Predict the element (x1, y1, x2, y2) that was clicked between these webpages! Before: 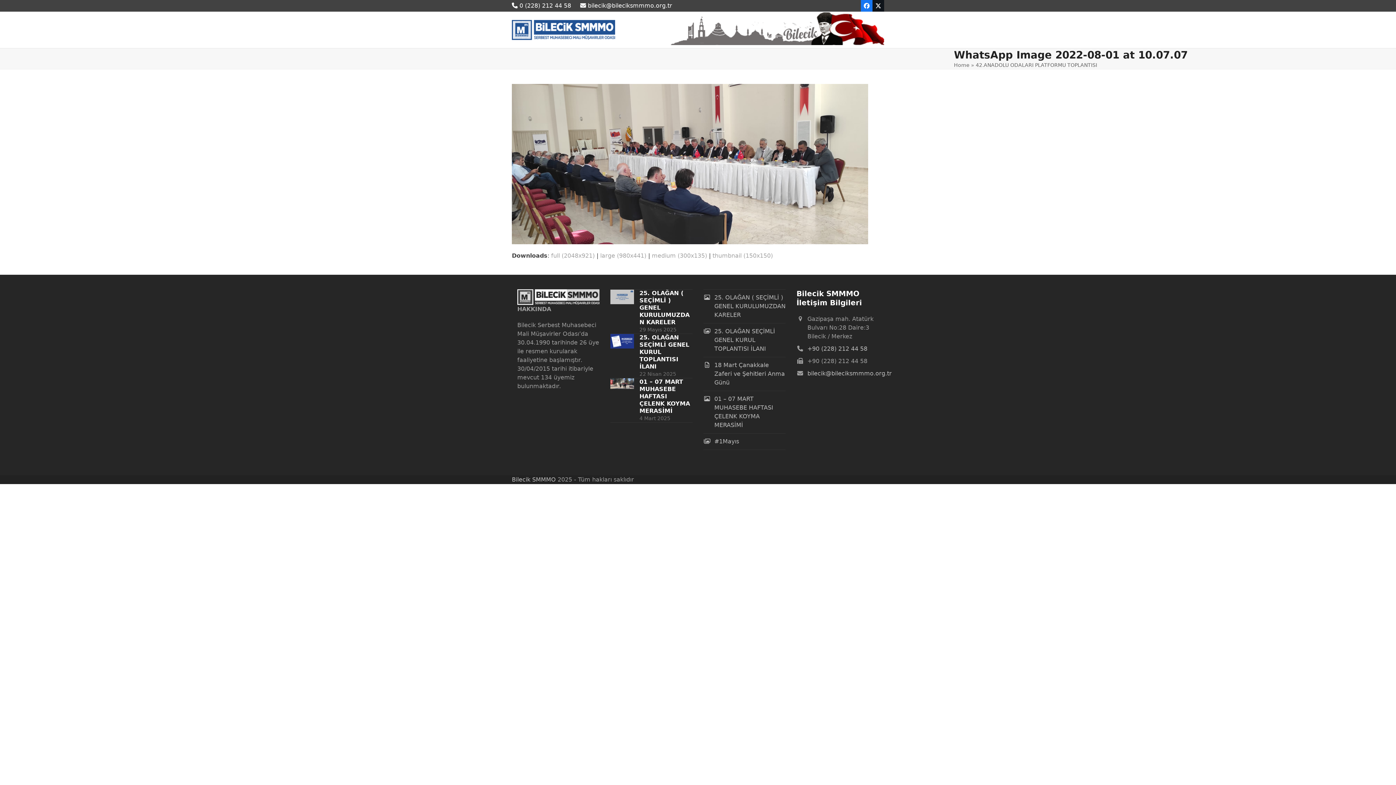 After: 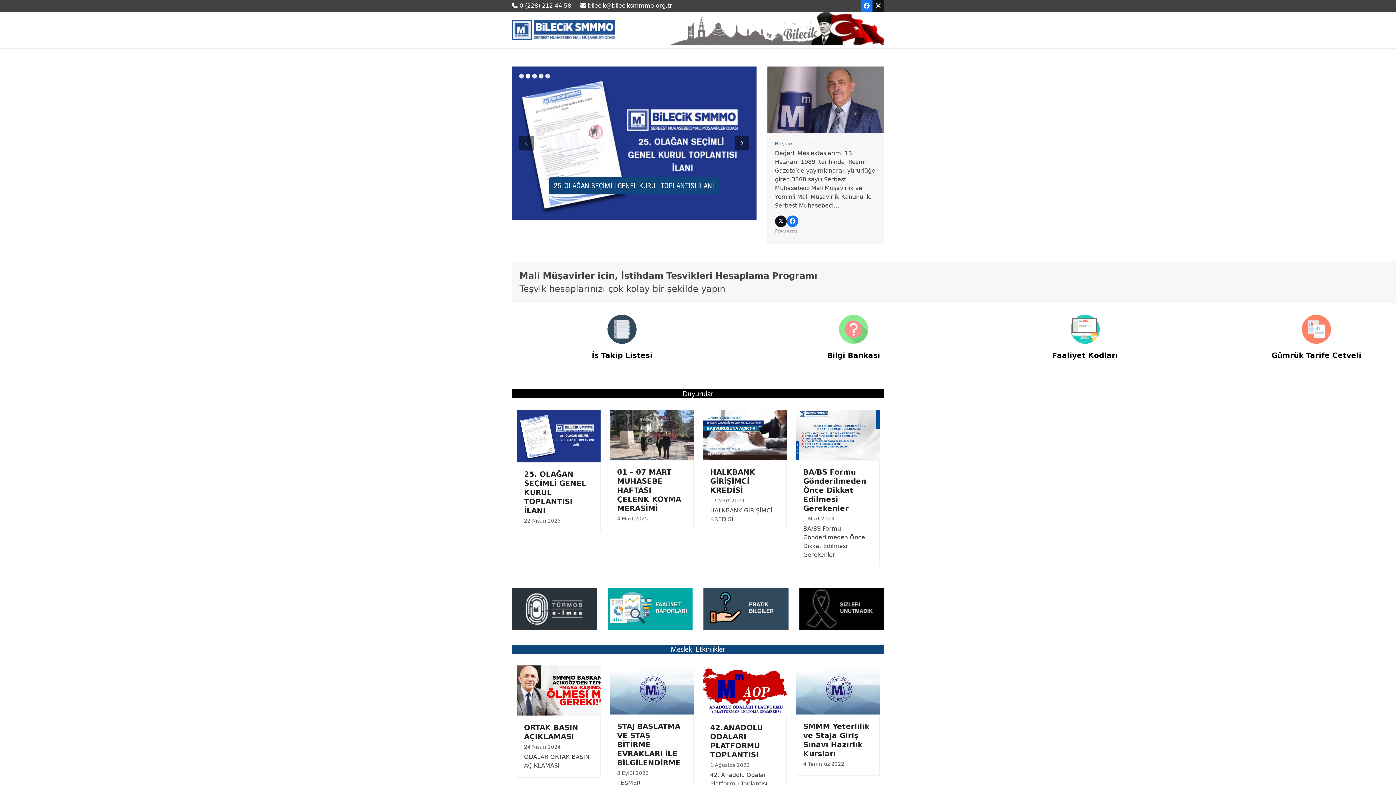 Action: bbox: (954, 62, 969, 68) label: Home